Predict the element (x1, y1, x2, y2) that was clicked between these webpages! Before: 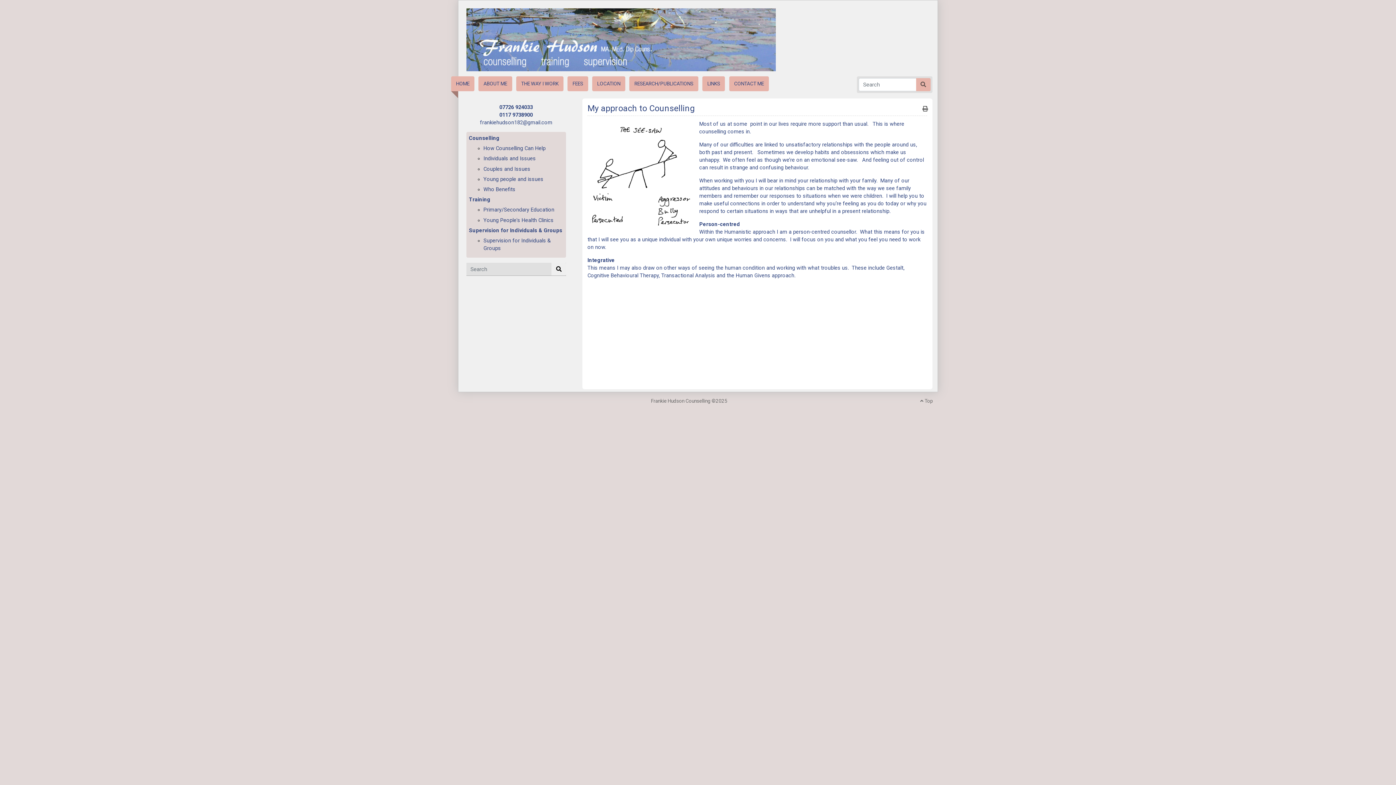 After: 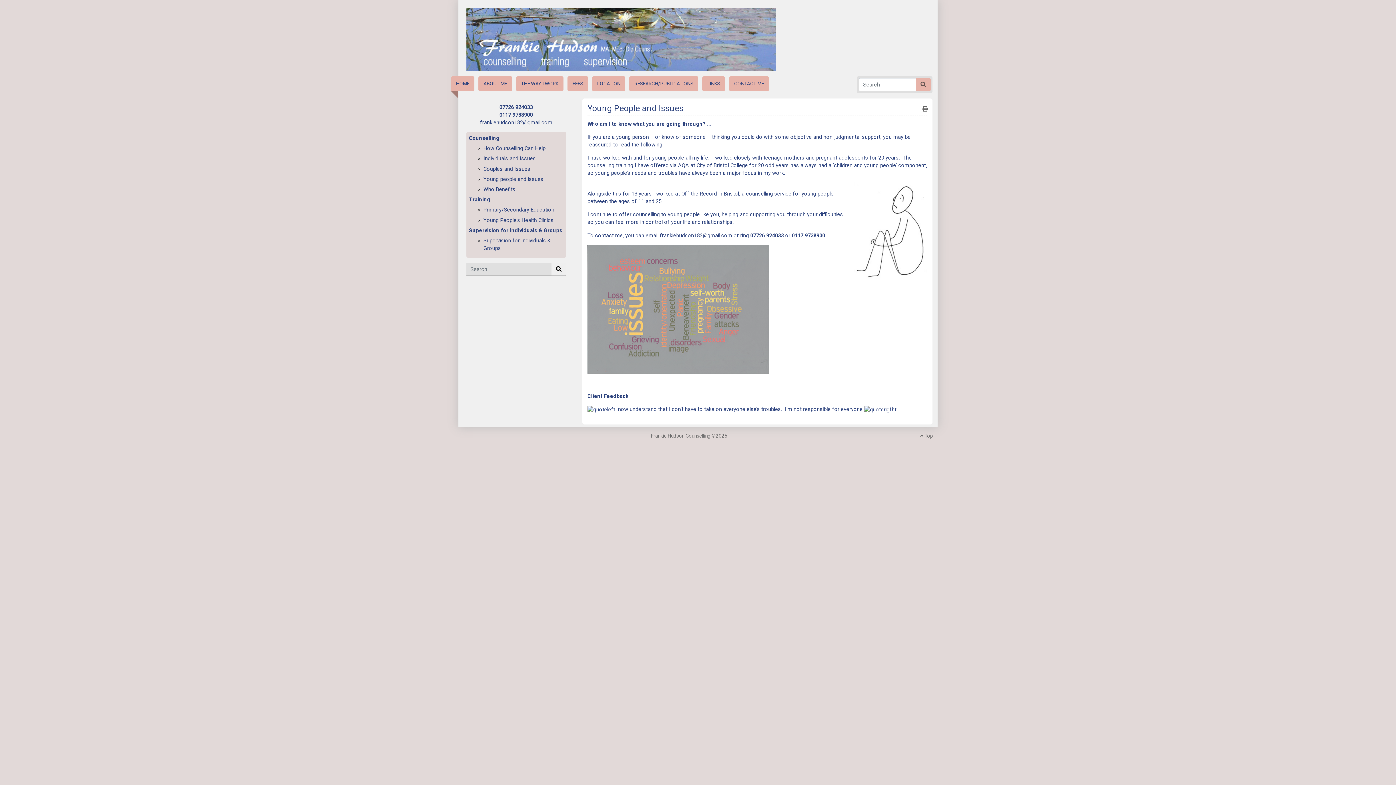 Action: label: Young people and issues bbox: (483, 176, 543, 182)